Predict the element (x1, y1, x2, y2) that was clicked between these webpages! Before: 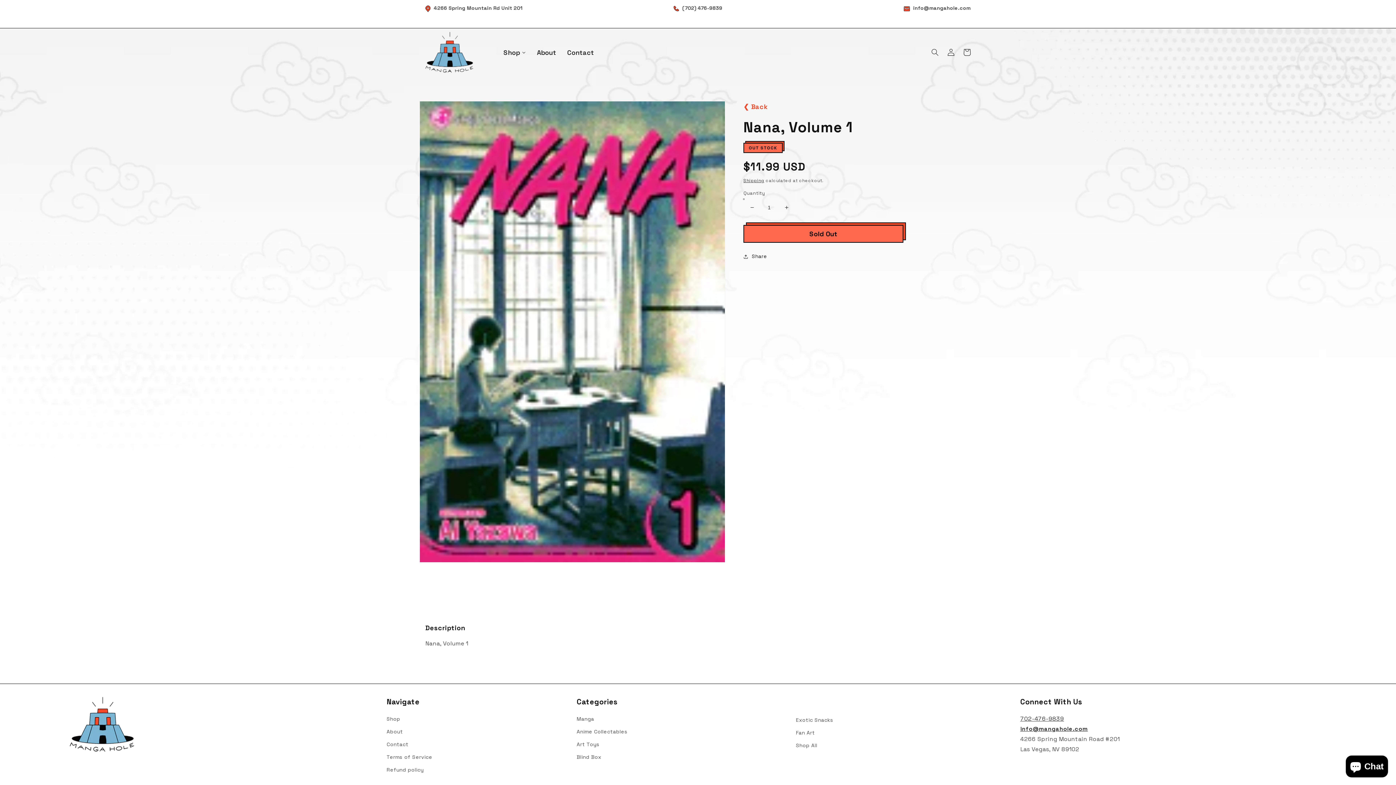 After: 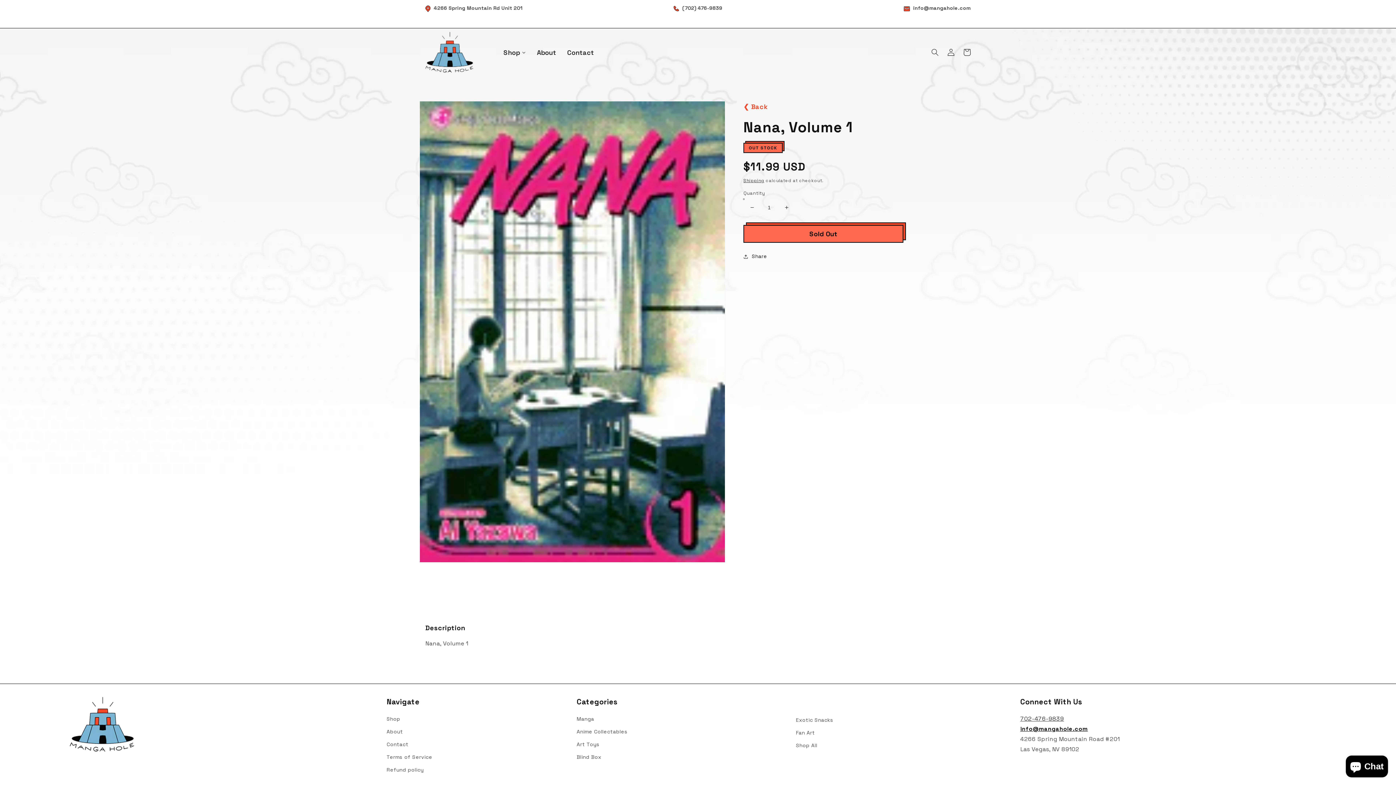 Action: label: info@mangahole.com bbox: (1020, 725, 1088, 733)